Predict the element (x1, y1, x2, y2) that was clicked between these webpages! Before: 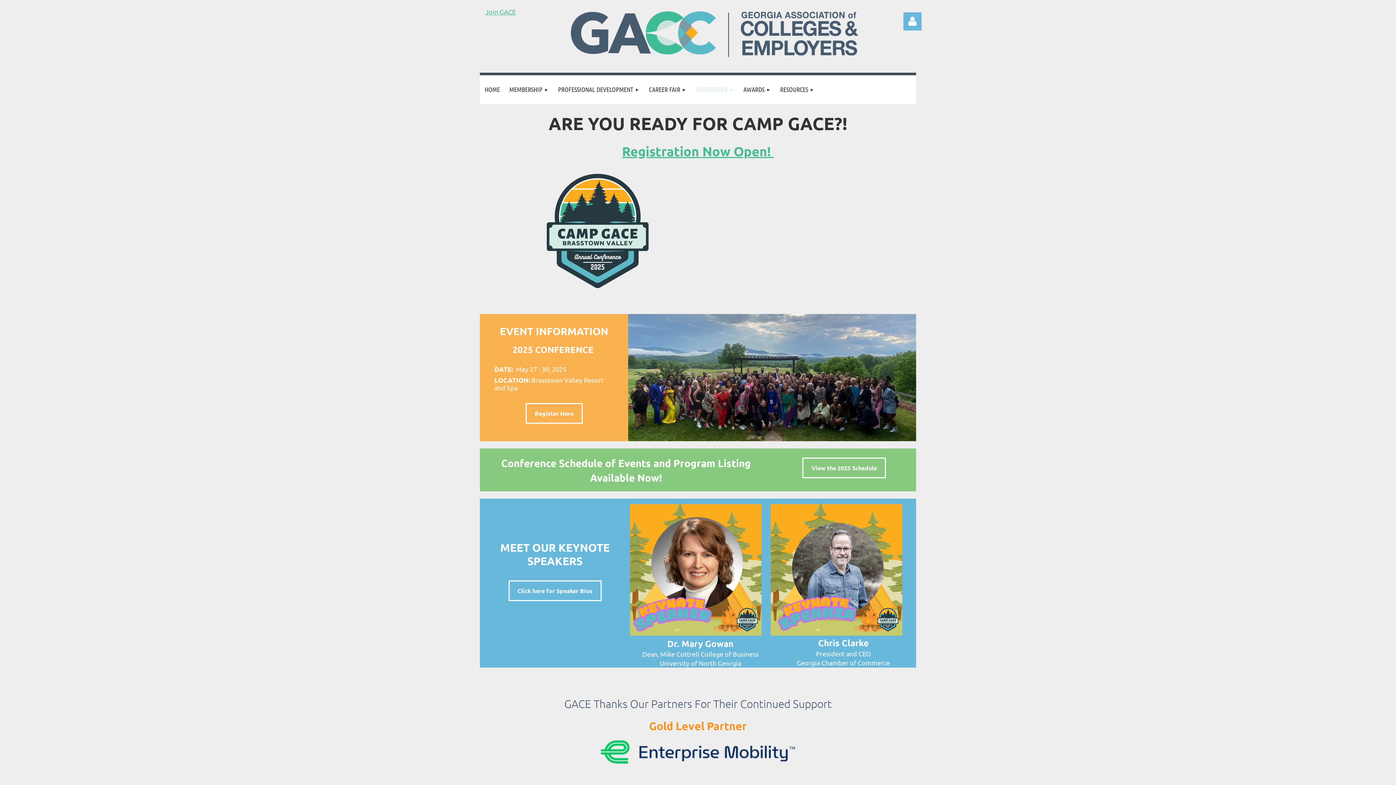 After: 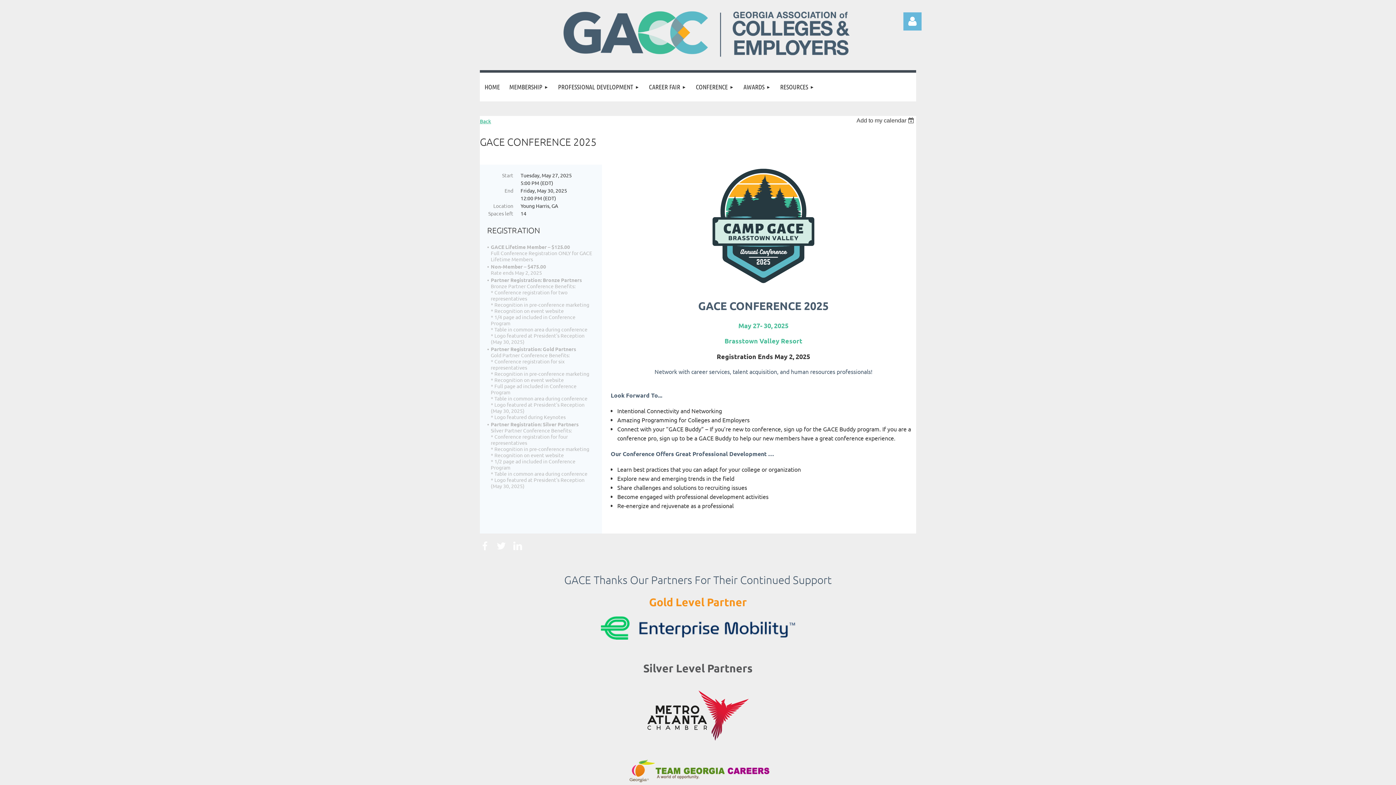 Action: label: Register Here
 bbox: (525, 403, 582, 424)